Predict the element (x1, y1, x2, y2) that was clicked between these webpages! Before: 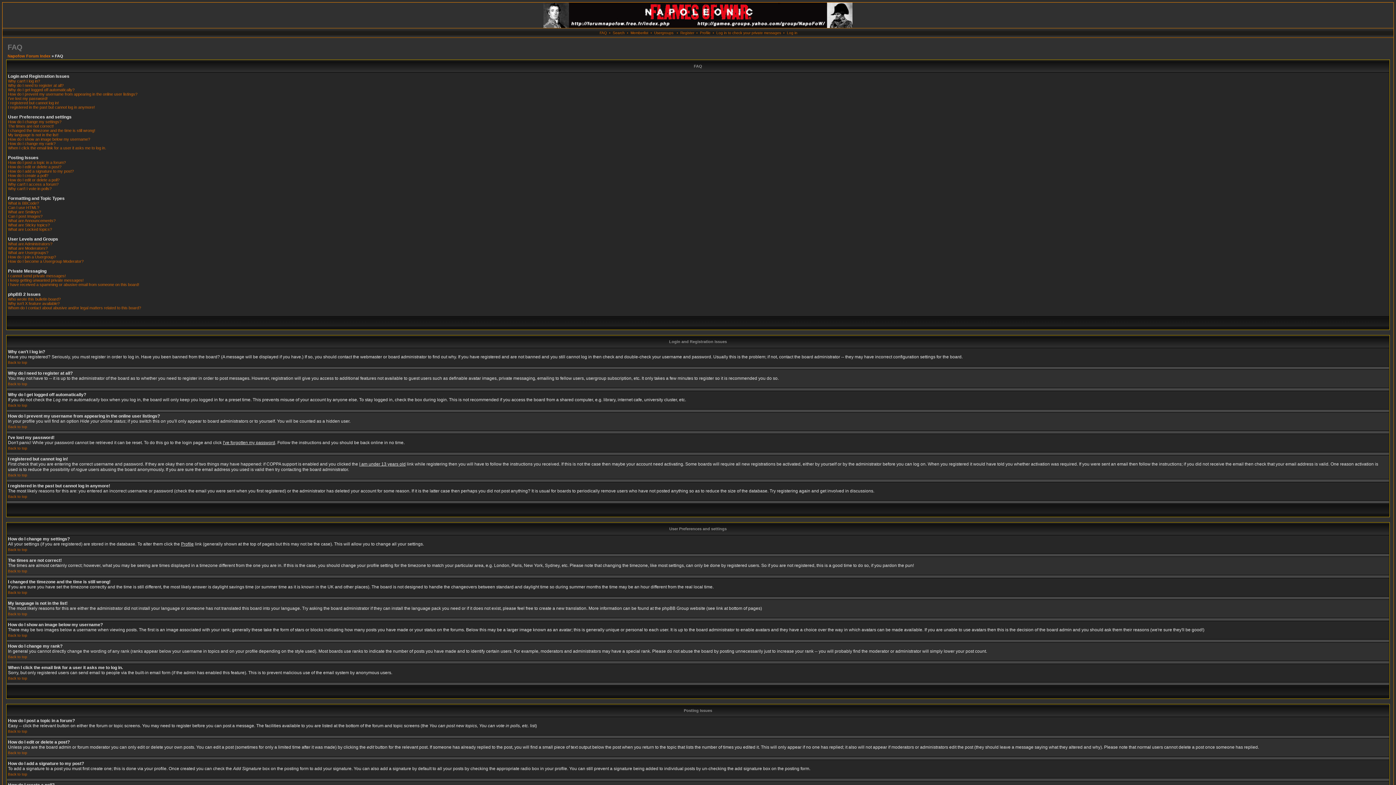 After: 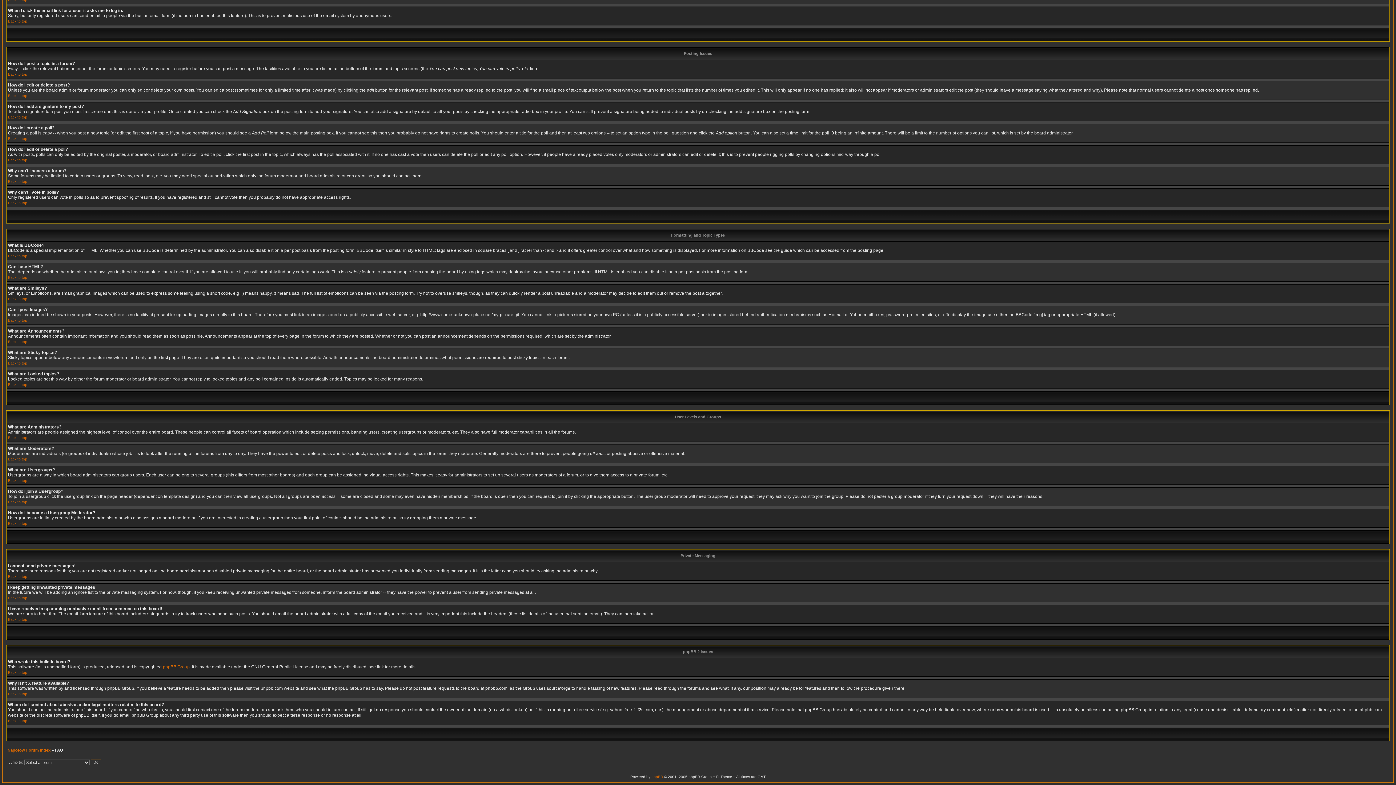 Action: label: When I click the email link for a user it asks me to log in. bbox: (8, 145, 106, 150)